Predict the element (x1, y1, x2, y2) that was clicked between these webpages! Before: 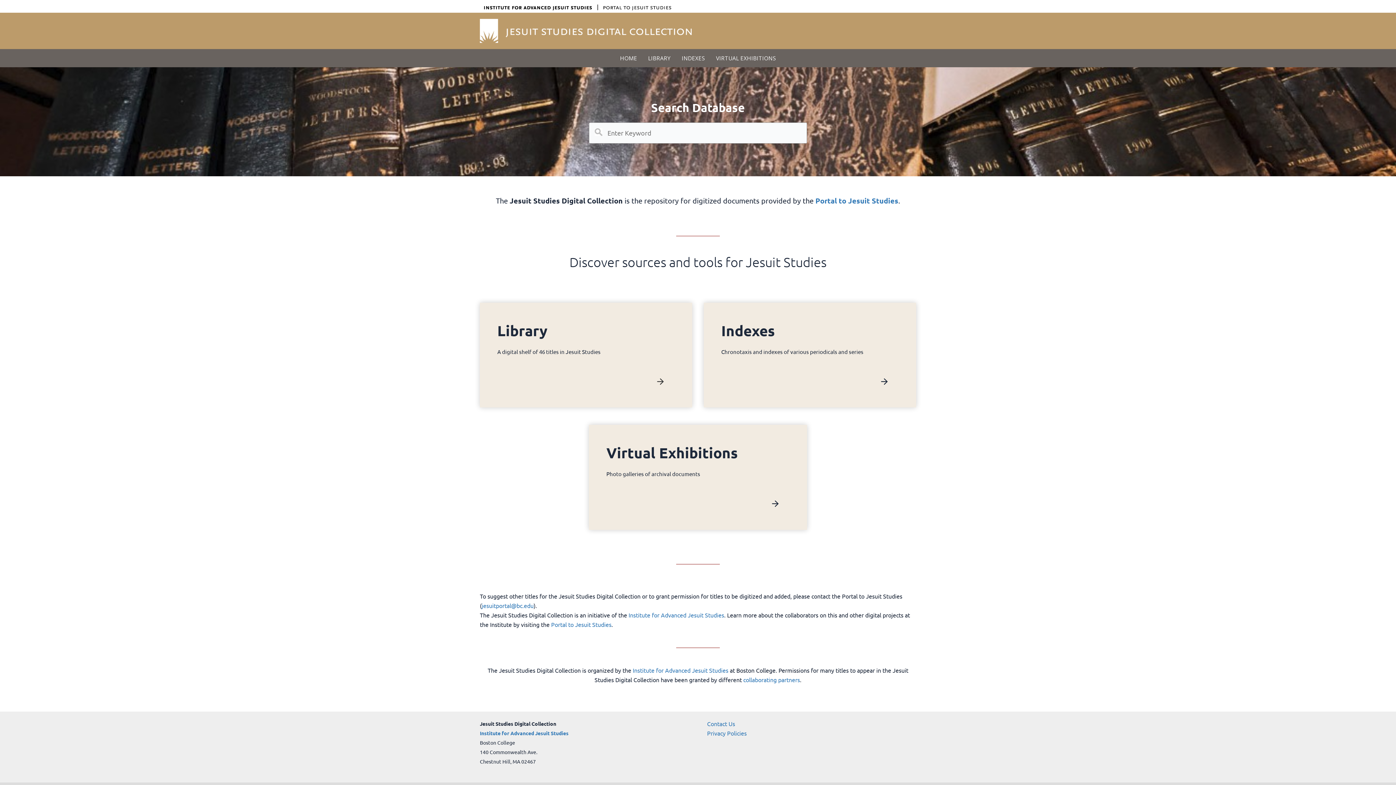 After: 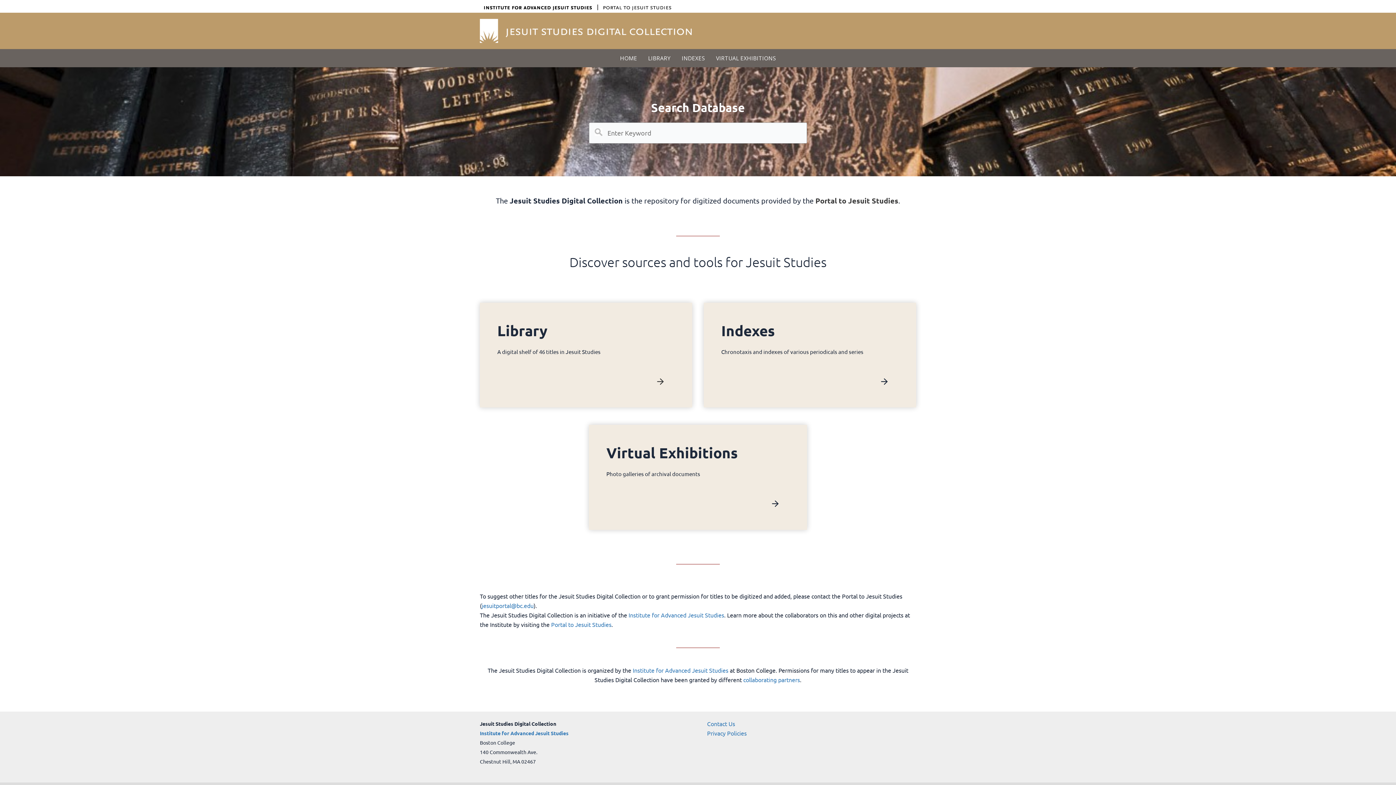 Action: label: Portal to Jesuit Studies bbox: (815, 196, 898, 205)